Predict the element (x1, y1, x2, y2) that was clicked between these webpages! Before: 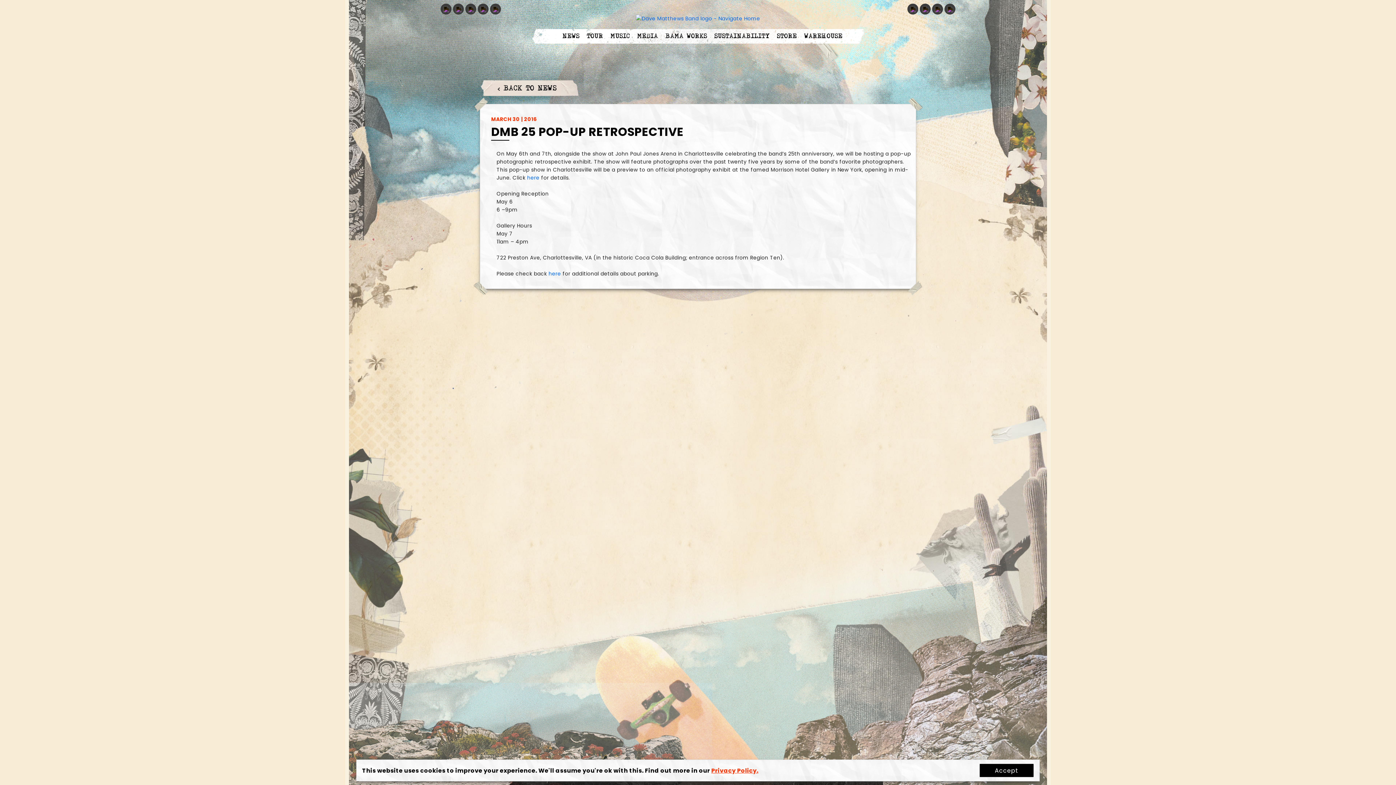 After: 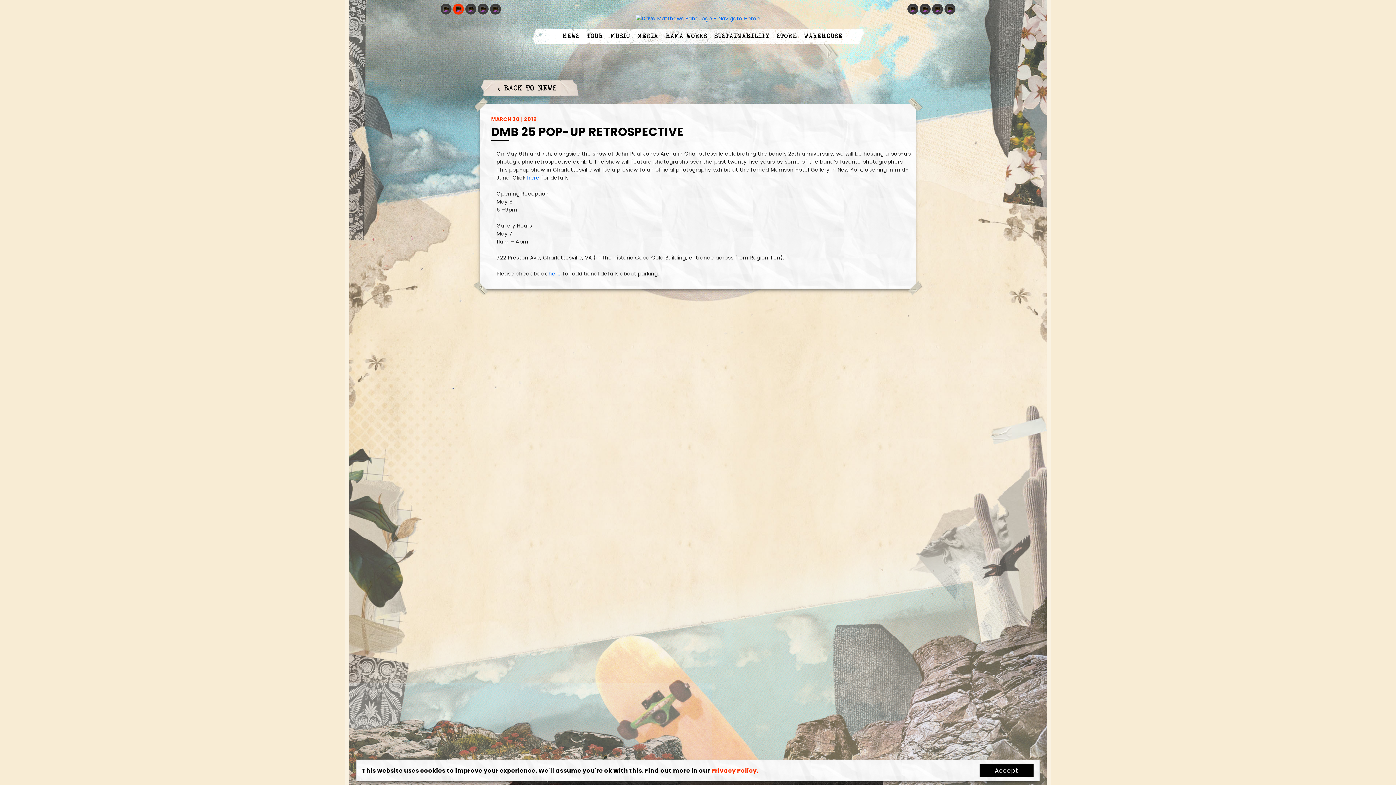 Action: bbox: (455, 6, 461, 12)